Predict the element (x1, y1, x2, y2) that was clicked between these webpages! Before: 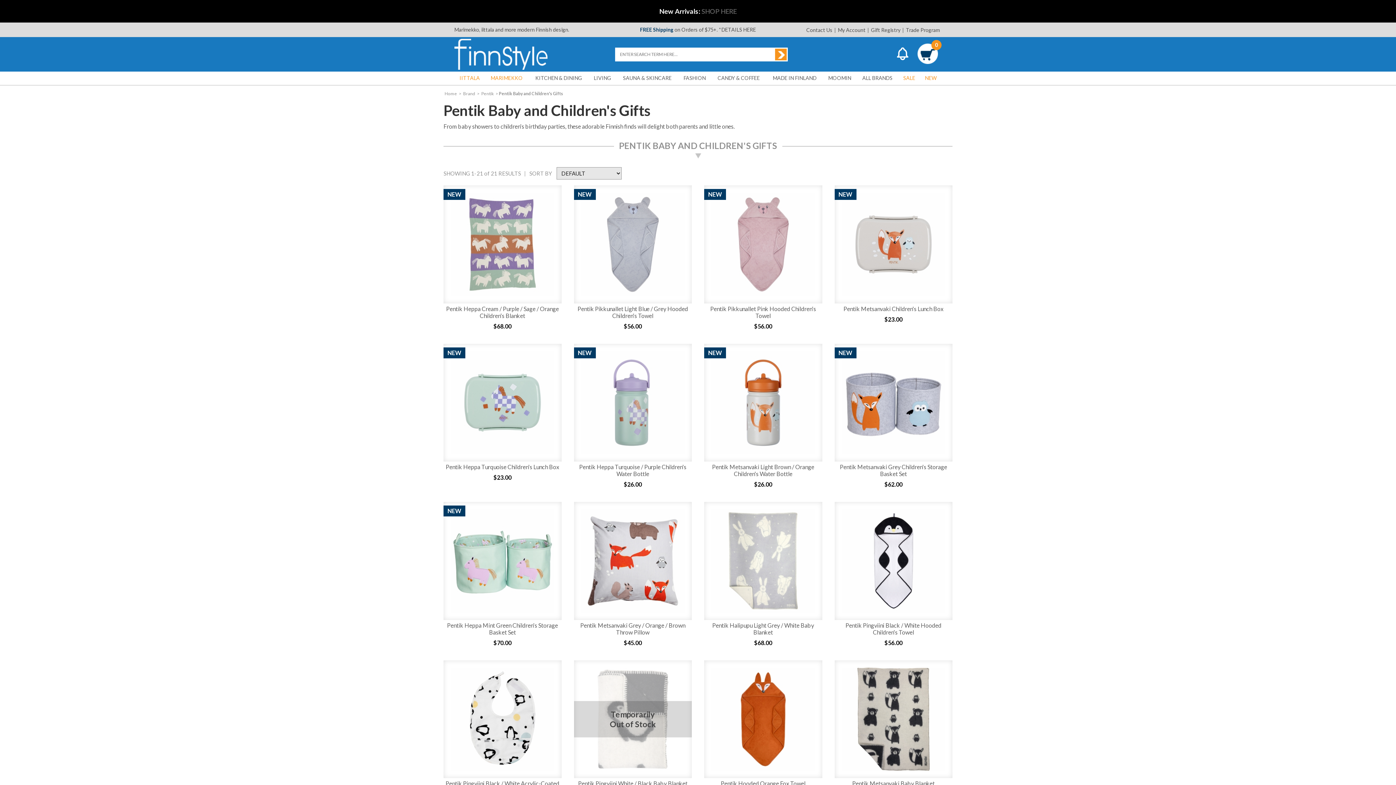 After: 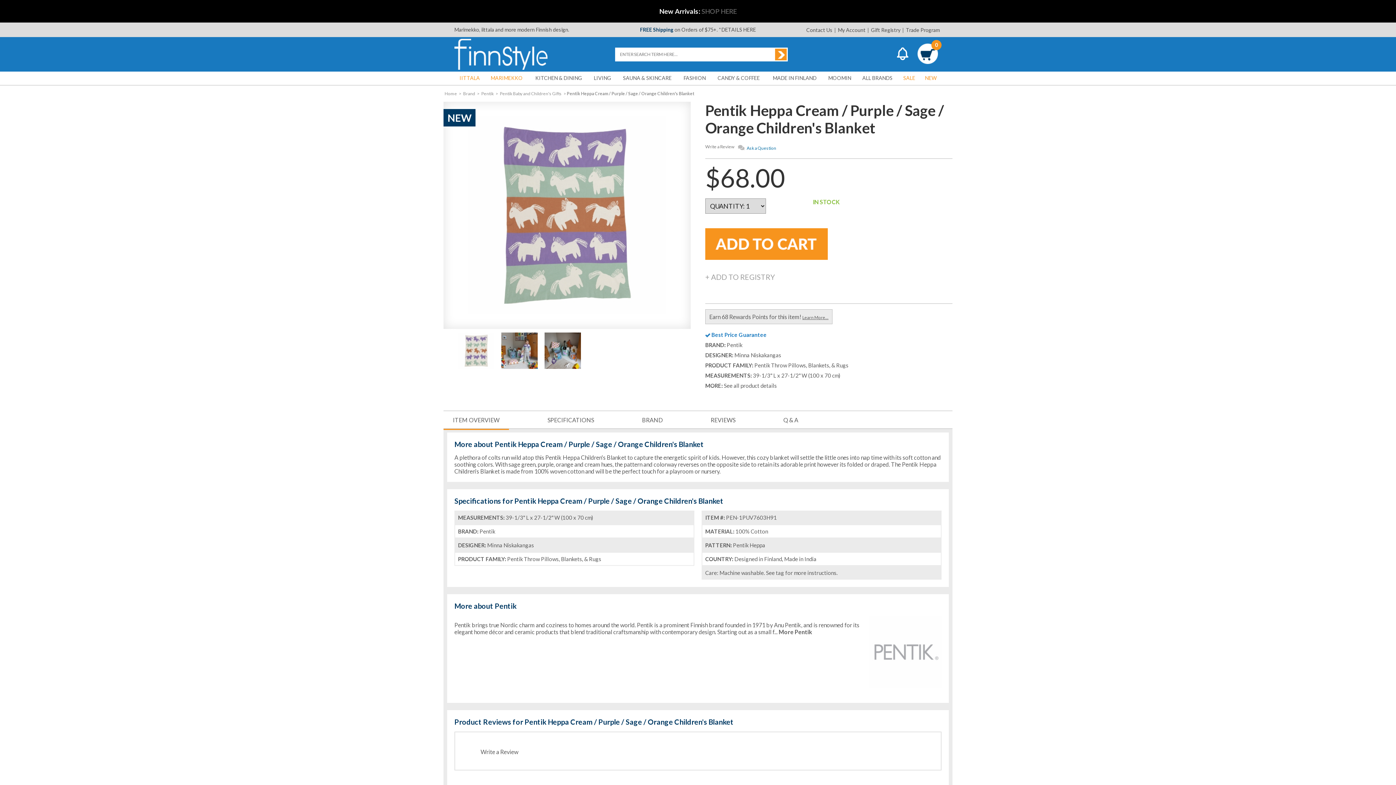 Action: bbox: (443, 303, 561, 320) label: Pentik Heppa Cream / Purple / Sage / Orange Children's Blanket